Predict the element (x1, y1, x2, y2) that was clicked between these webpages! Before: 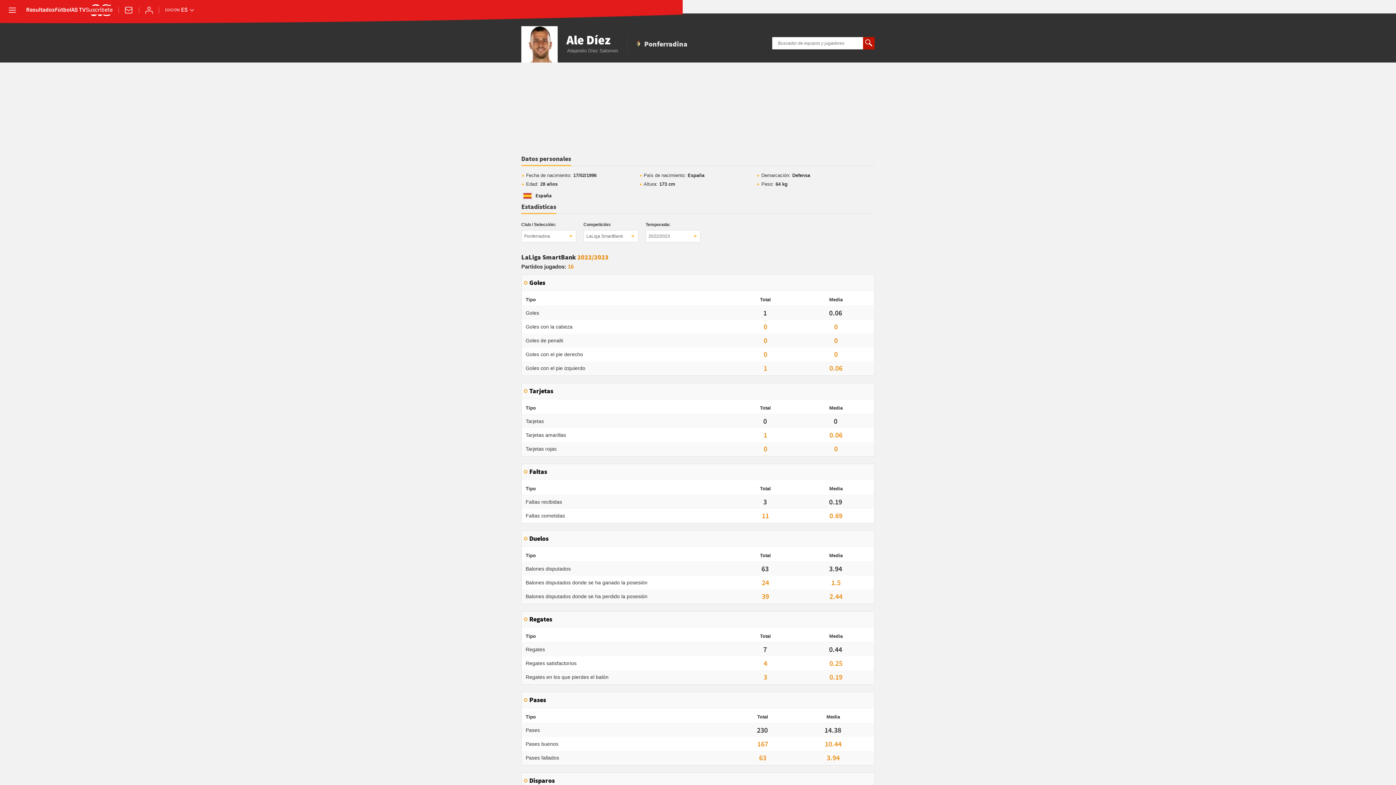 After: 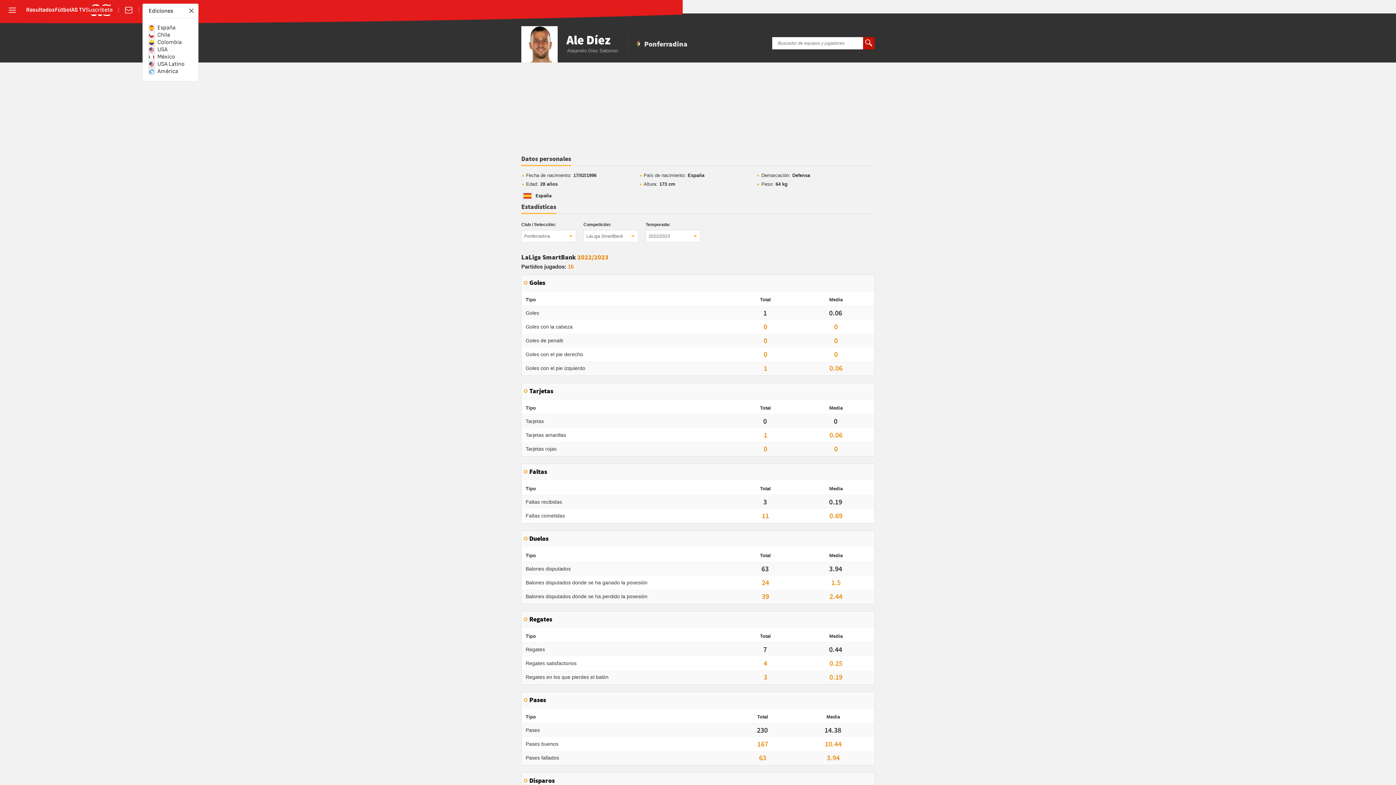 Action: bbox: (165, 7, 194, 13) label: Abrir ediciones internacionales